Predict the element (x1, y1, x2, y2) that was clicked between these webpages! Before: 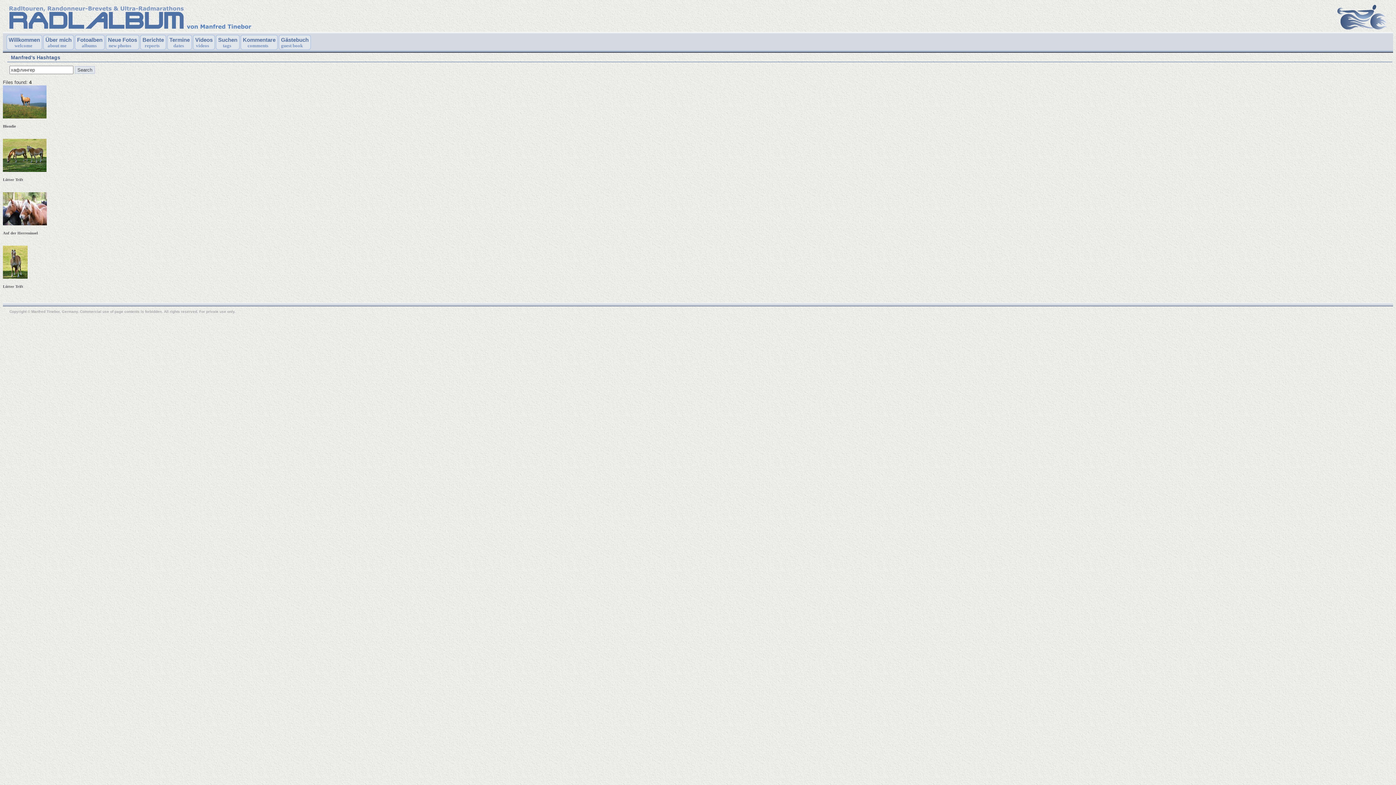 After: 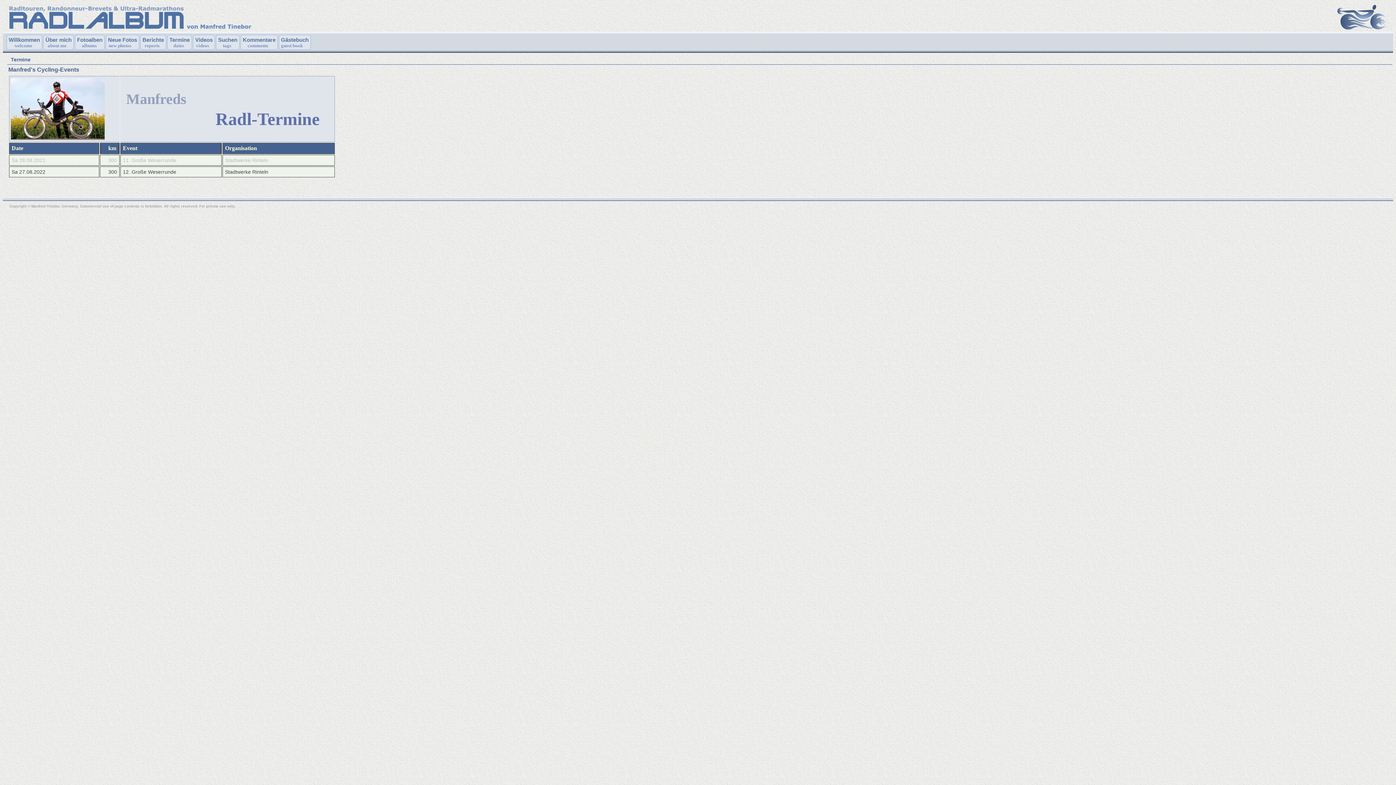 Action: bbox: (167, 34, 192, 49) label: Termine
dates